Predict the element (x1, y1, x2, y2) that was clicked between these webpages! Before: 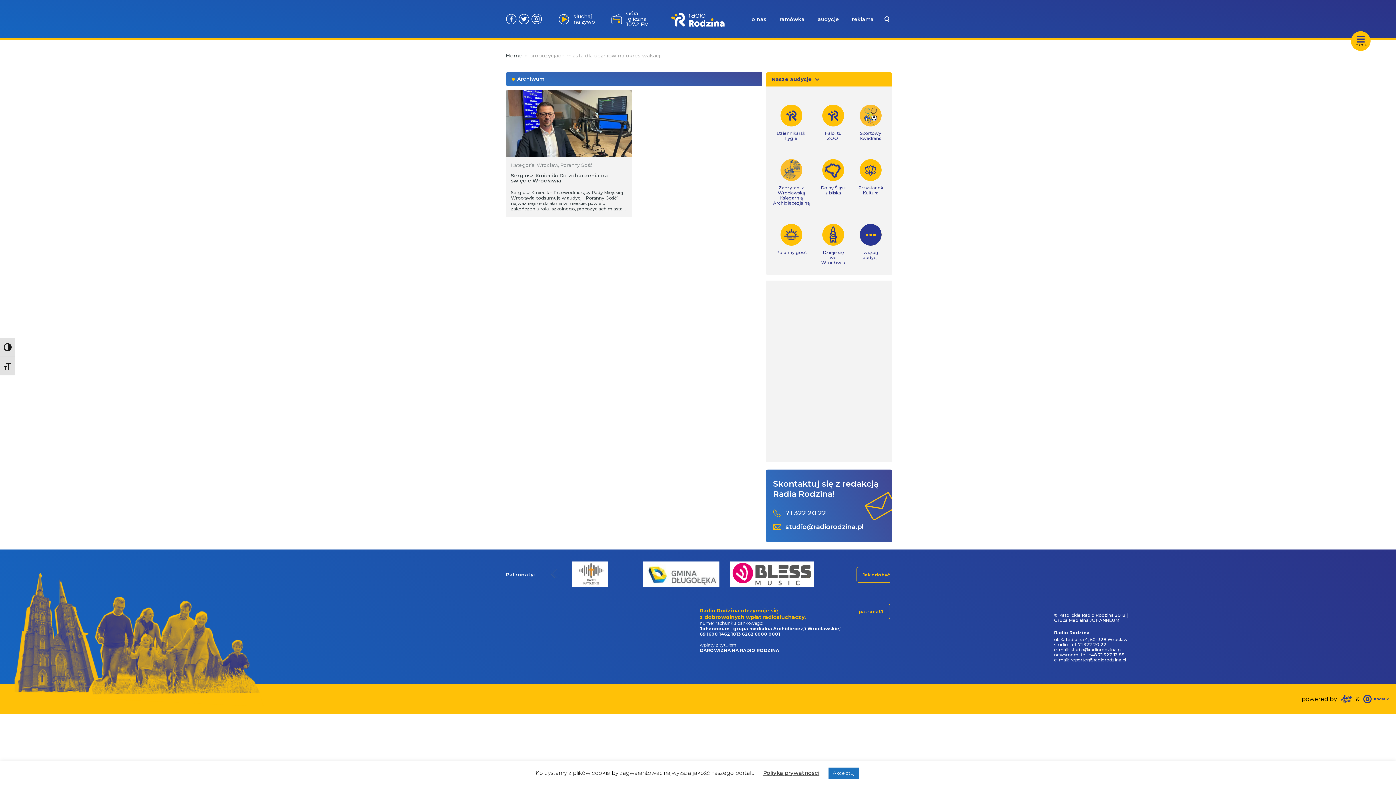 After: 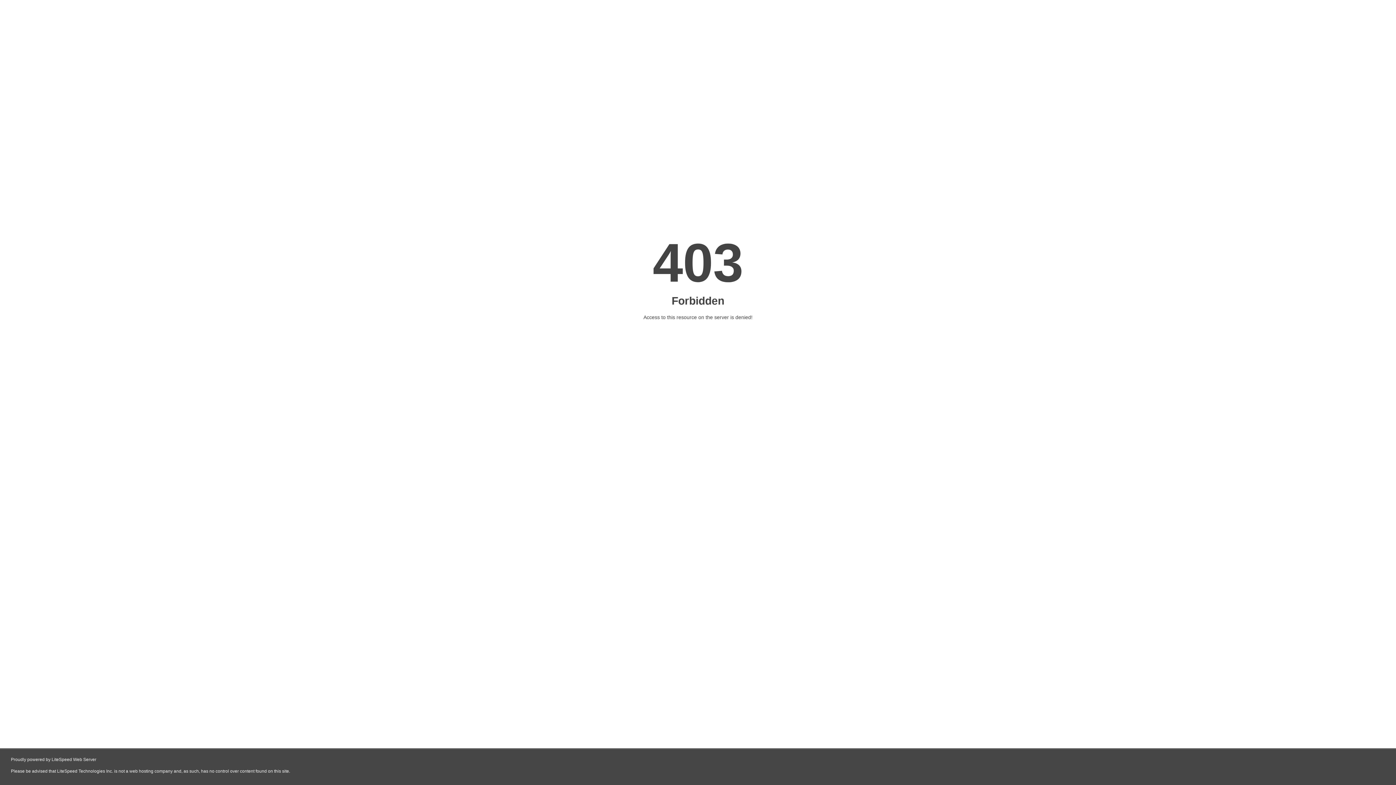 Action: bbox: (1363, 695, 1389, 703)